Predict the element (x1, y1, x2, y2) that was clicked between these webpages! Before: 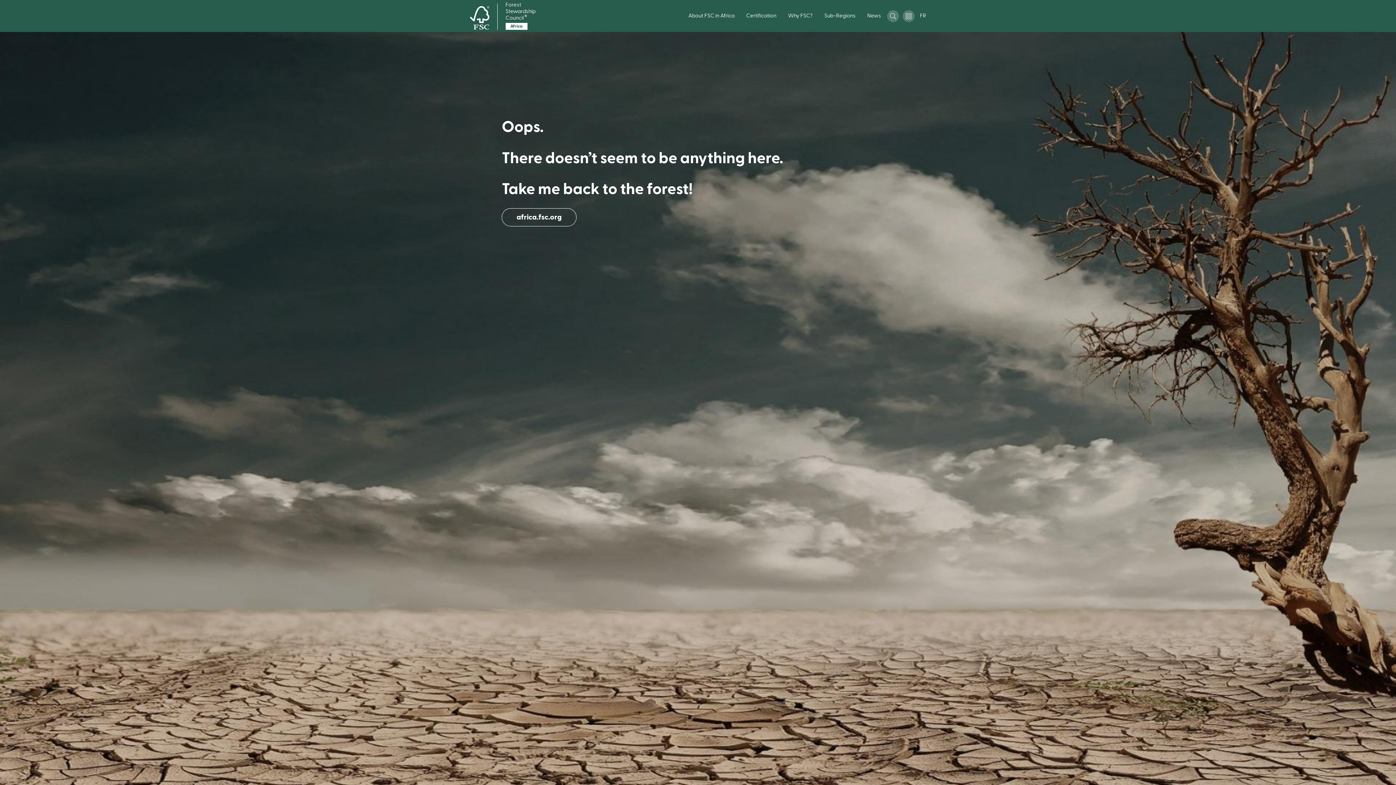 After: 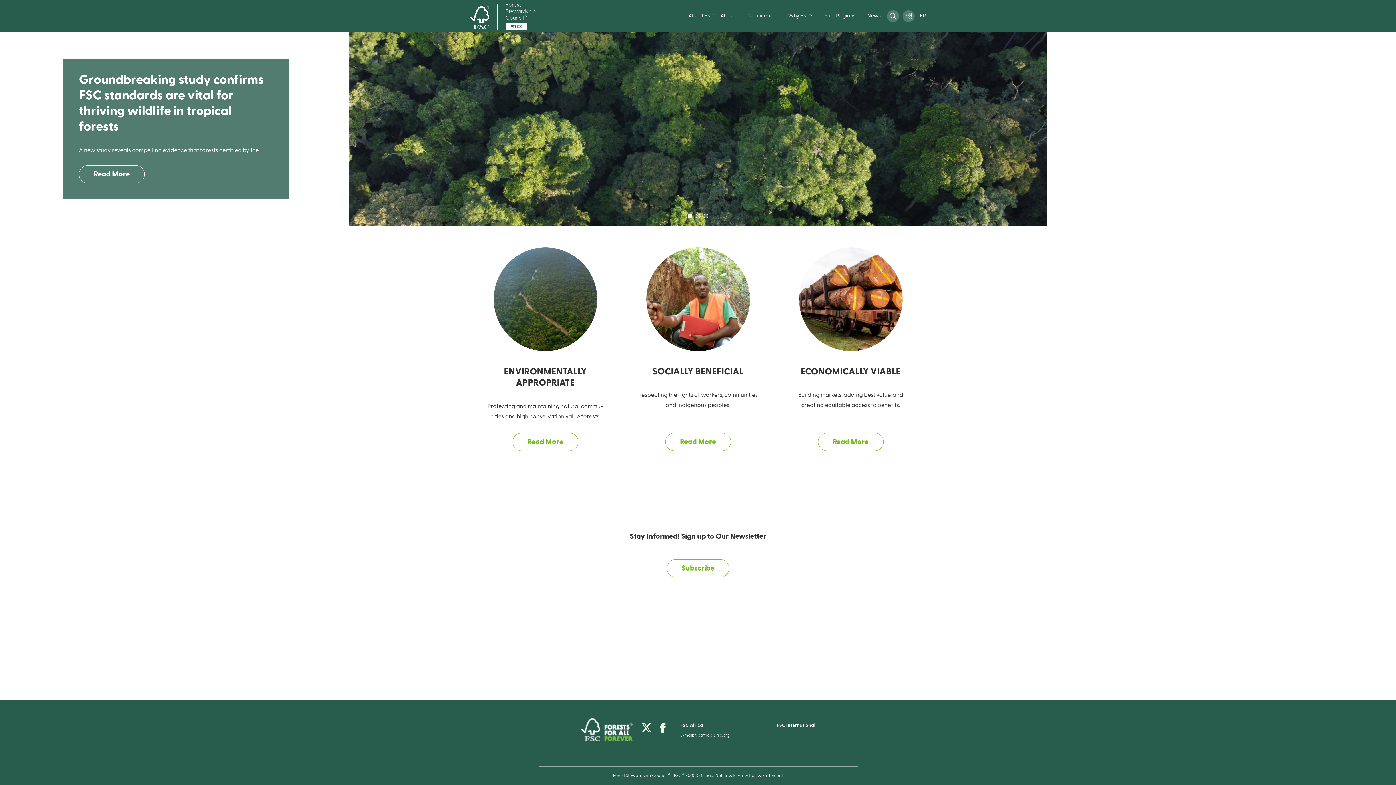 Action: bbox: (501, 208, 576, 226) label: africa.fsc.org